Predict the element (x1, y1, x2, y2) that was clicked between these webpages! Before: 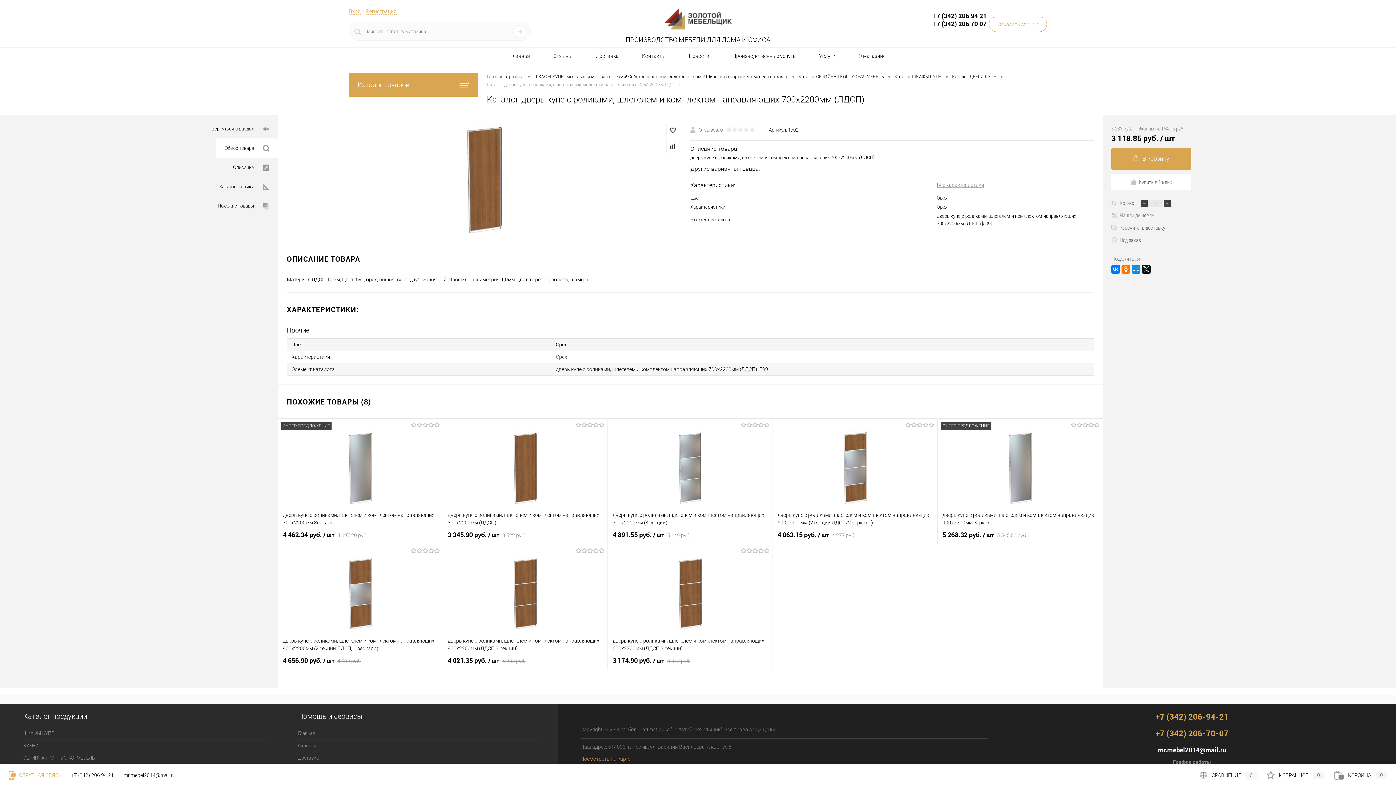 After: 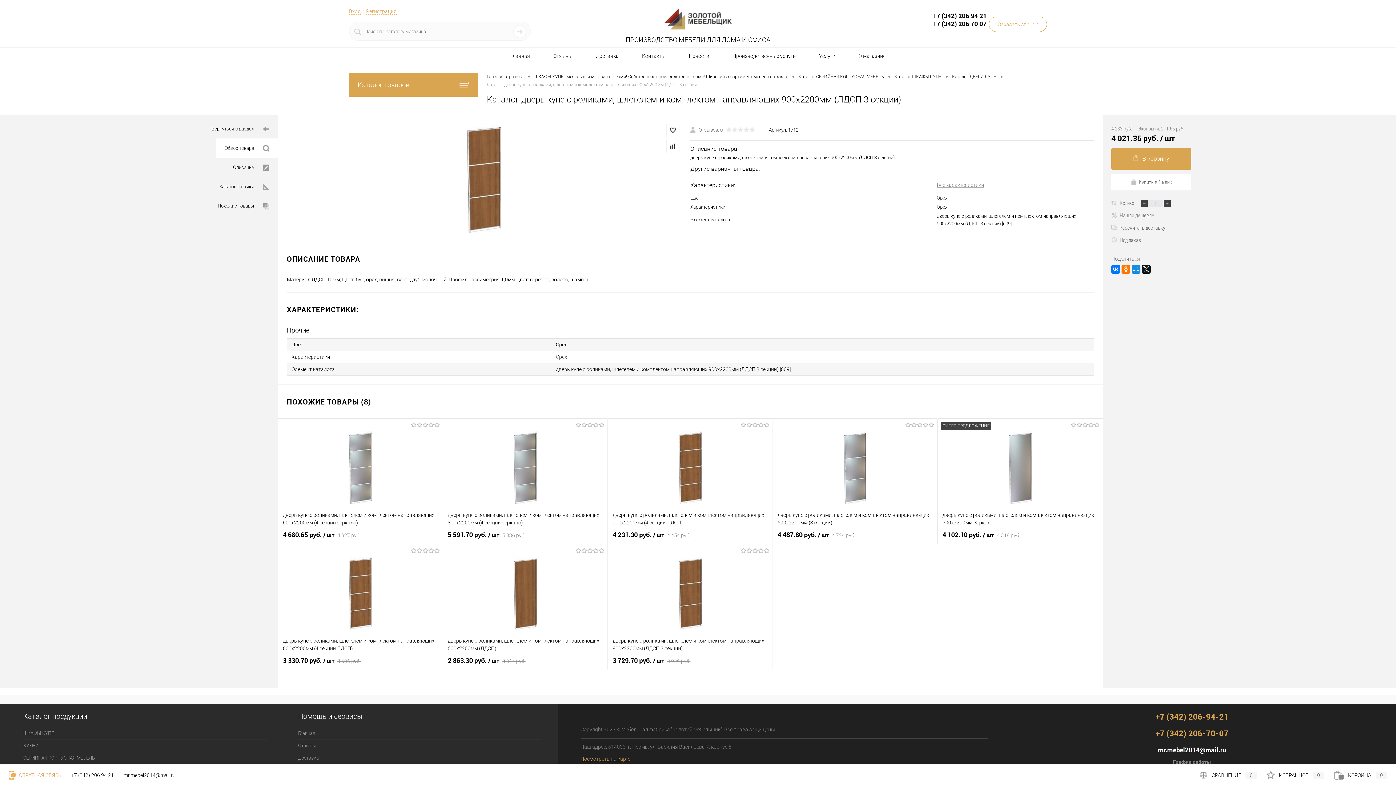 Action: bbox: (447, 636, 602, 652) label: дверь купе с роликами, шлегелем и комплектом направляющих 900х2200мм (ЛДСП 3 секции)